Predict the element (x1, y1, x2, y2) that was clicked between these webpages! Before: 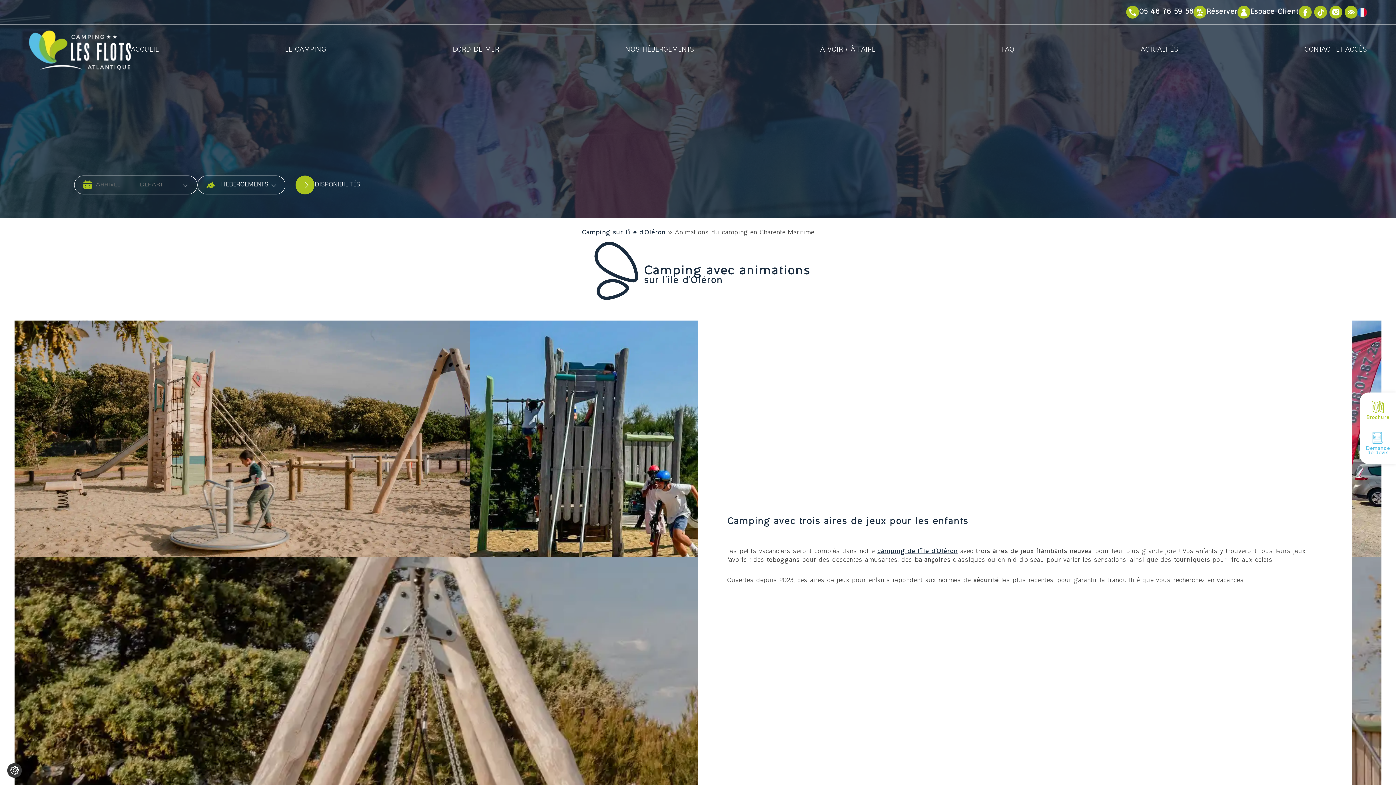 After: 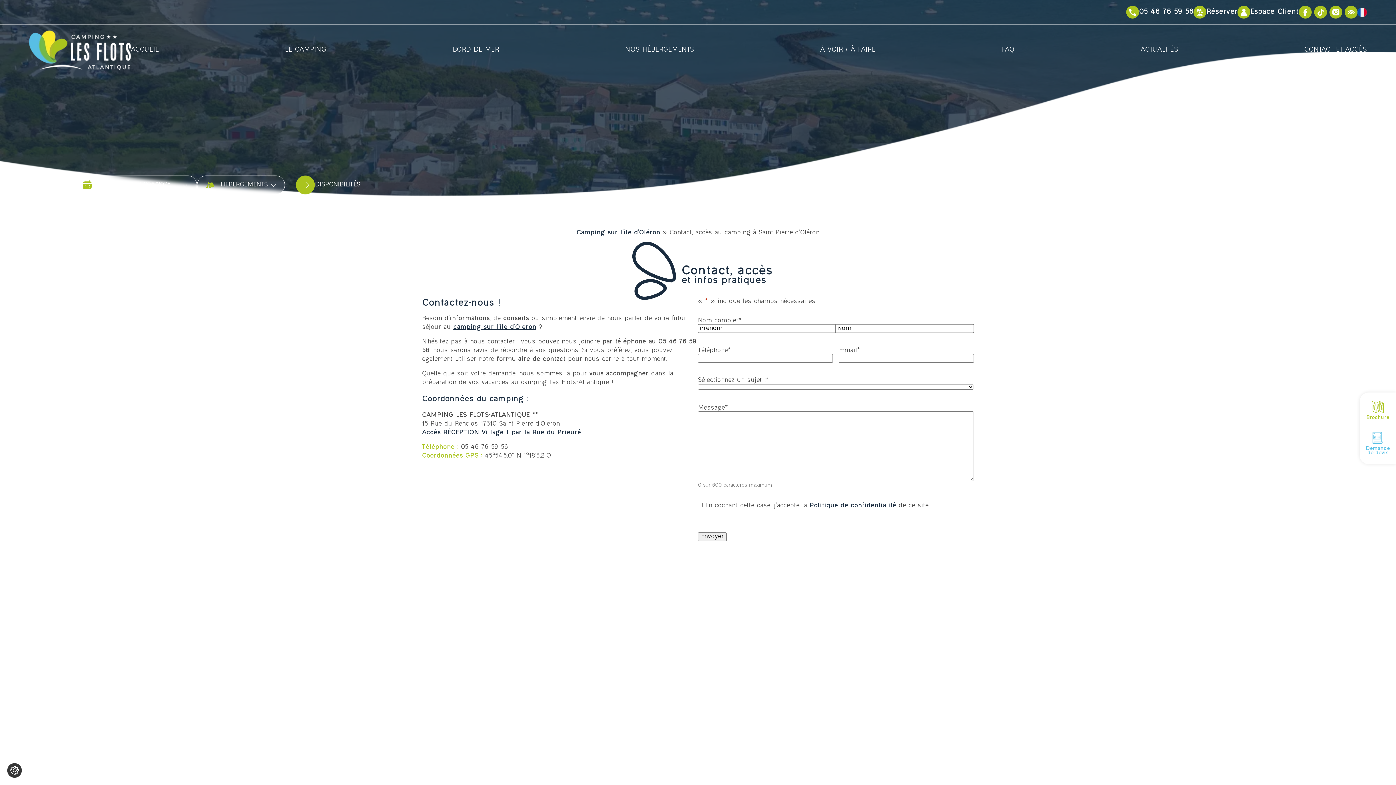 Action: label: CONTACT ET ACCÈS bbox: (1304, 45, 1367, 54)